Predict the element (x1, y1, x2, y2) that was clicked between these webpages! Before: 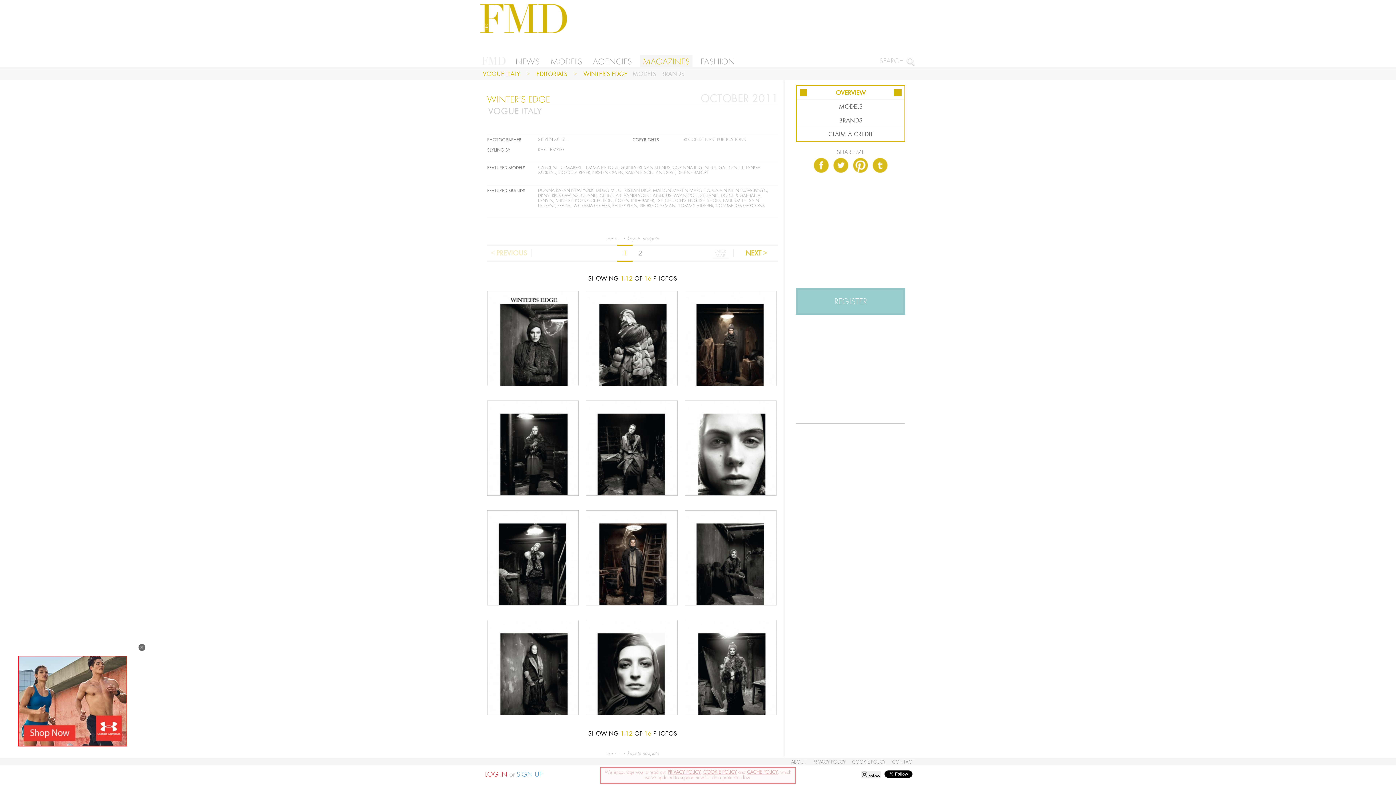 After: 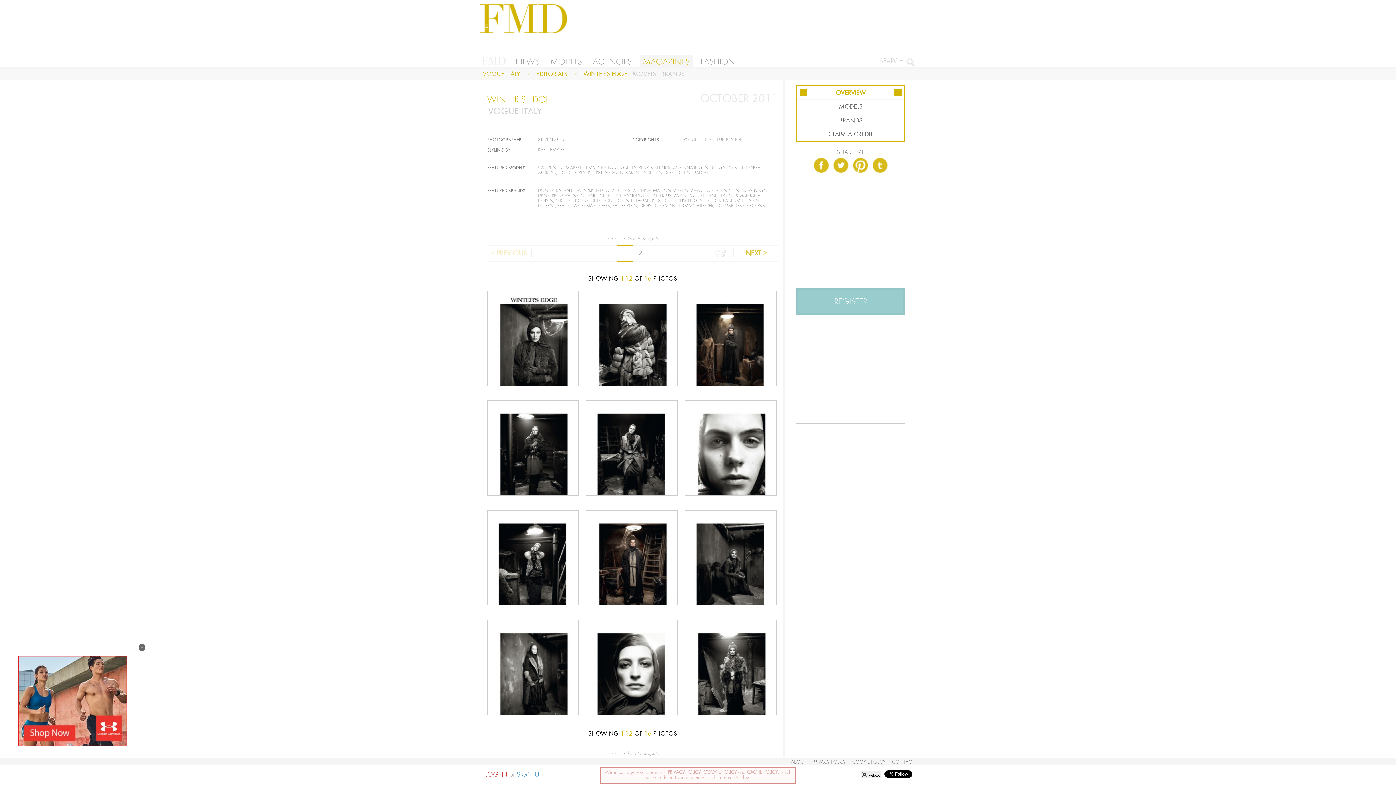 Action: label:  Follow bbox: (861, 773, 880, 778)